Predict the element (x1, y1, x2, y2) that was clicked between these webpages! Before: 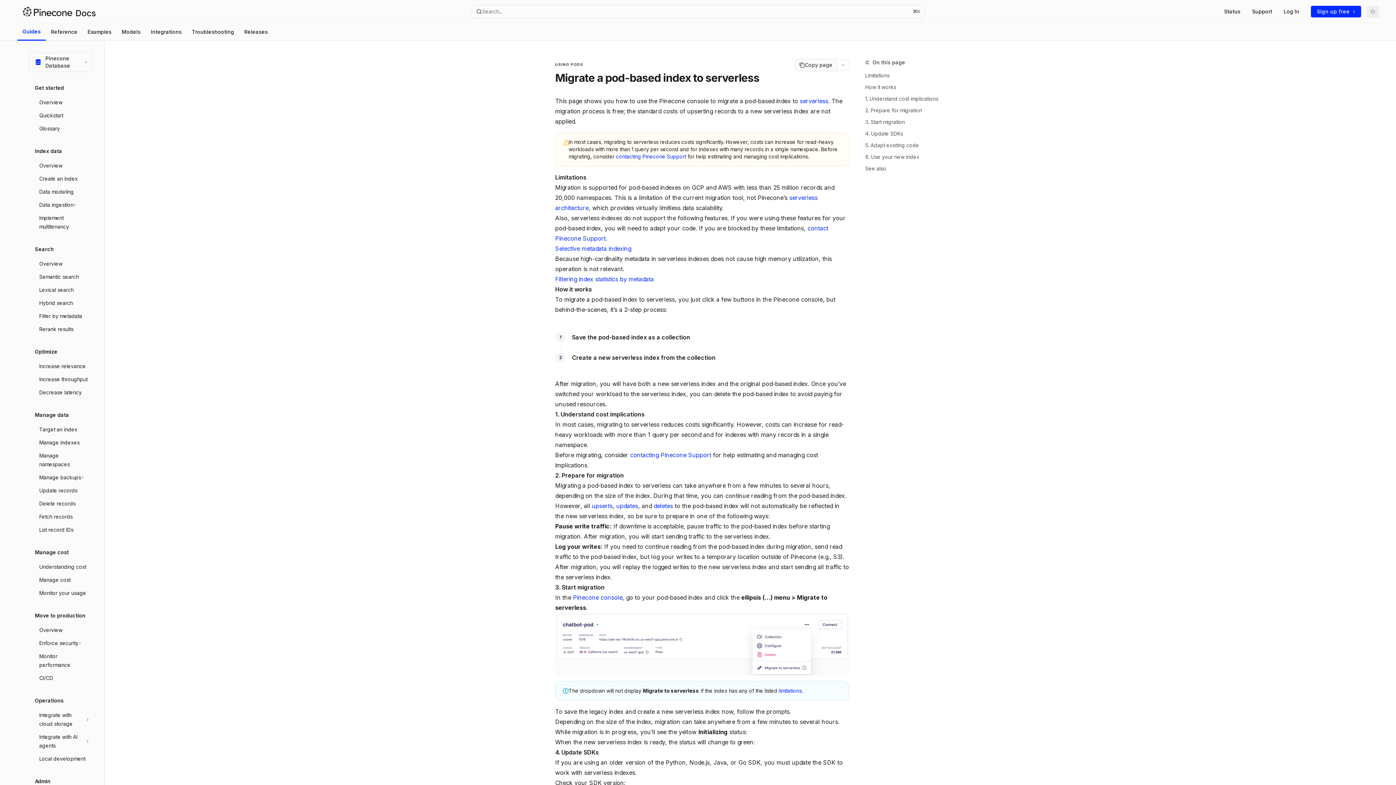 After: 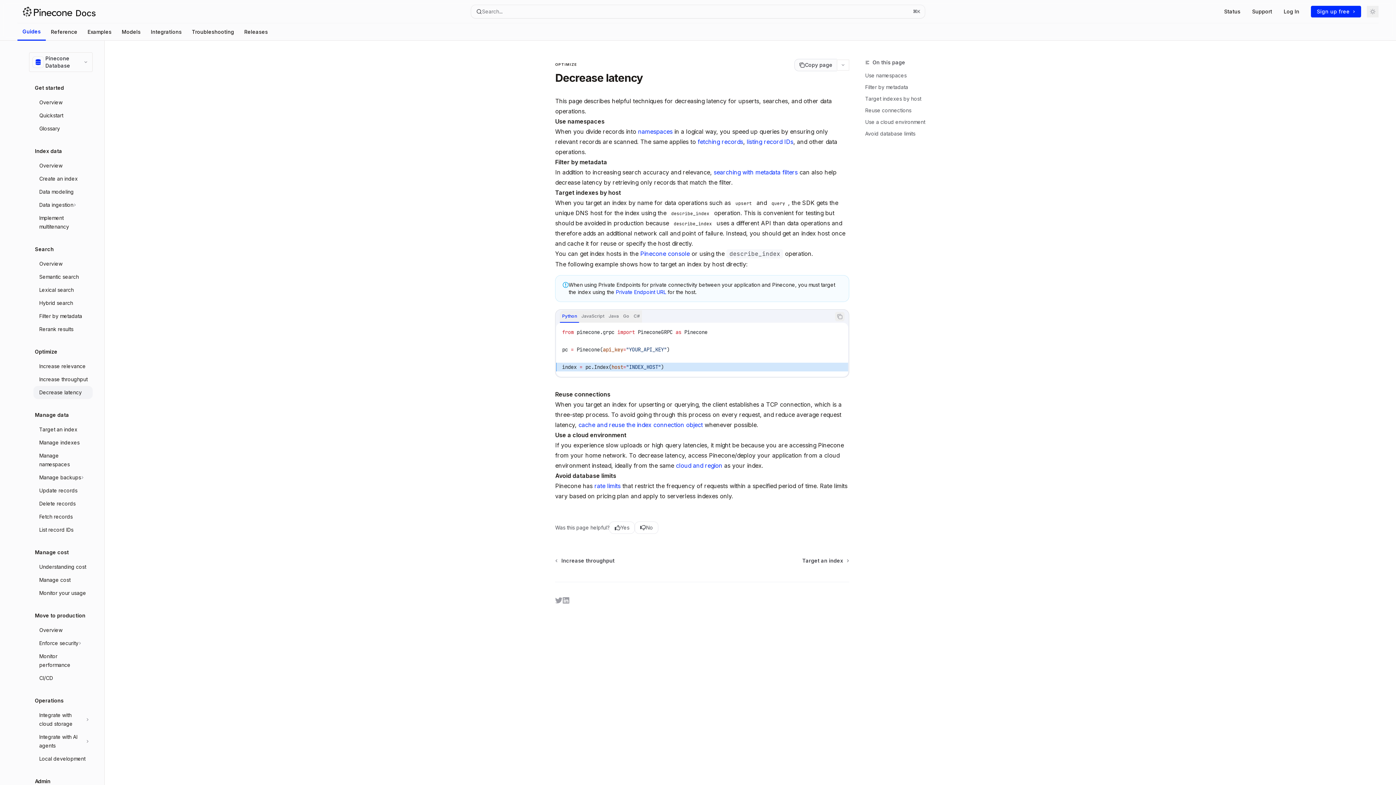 Action: label: Decrease latency bbox: (33, 386, 92, 399)